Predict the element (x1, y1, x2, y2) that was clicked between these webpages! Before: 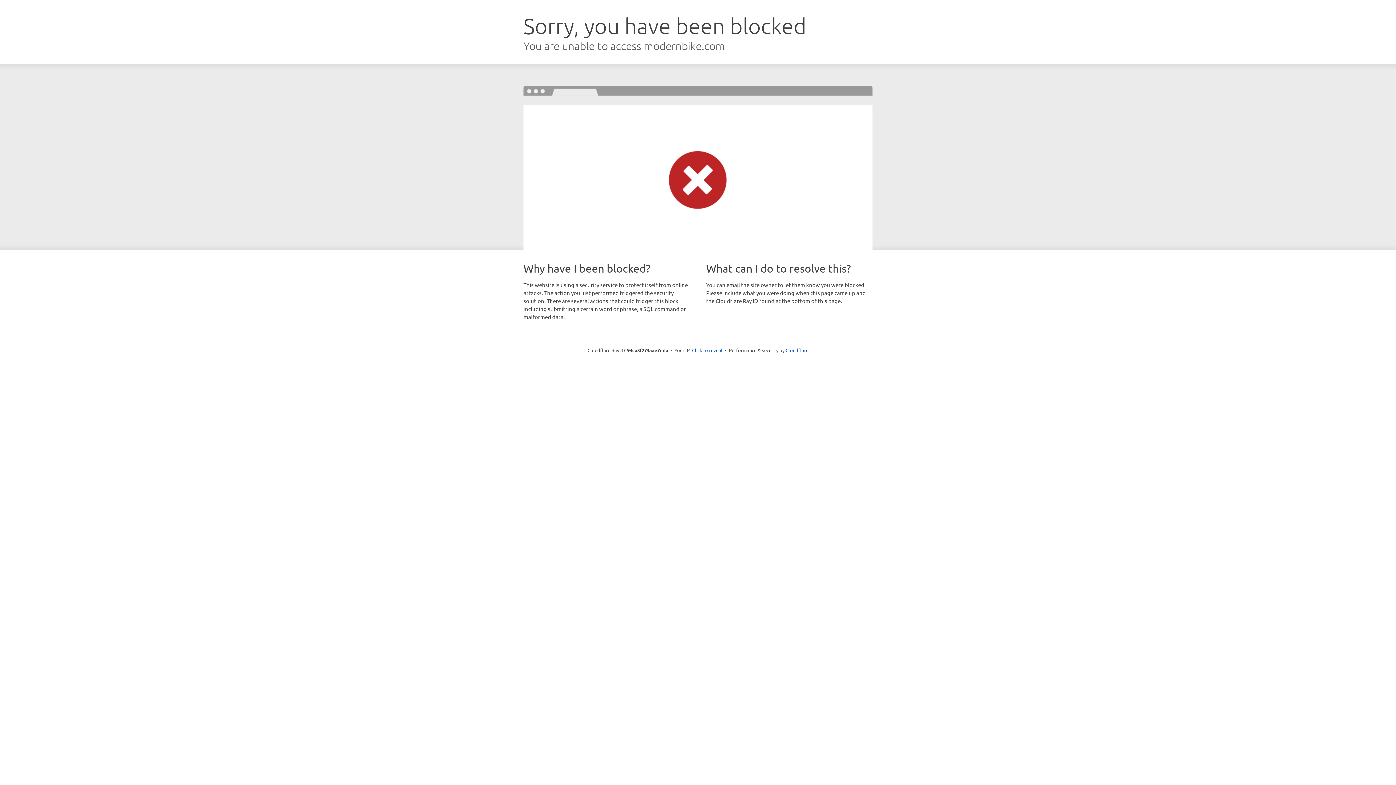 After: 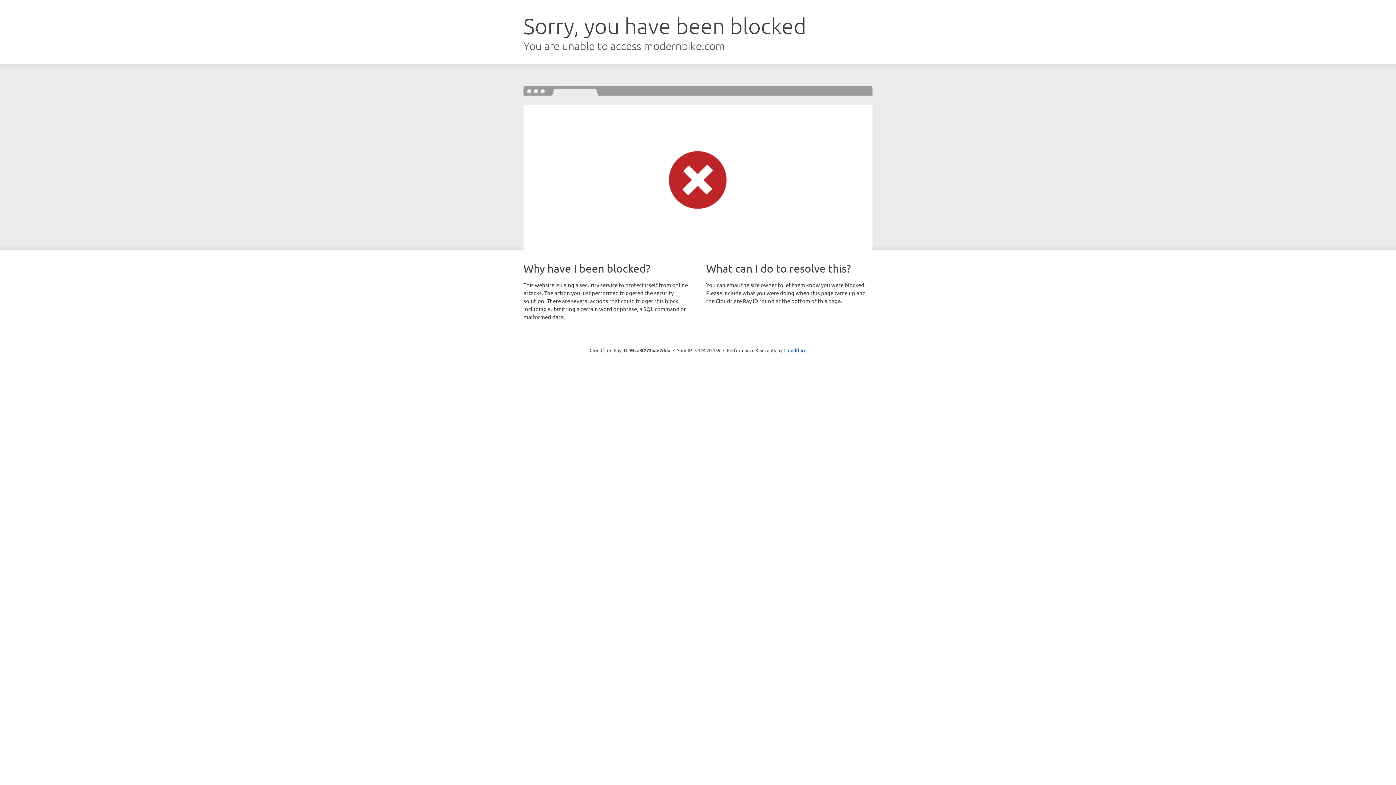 Action: bbox: (692, 346, 722, 353) label: Click to reveal